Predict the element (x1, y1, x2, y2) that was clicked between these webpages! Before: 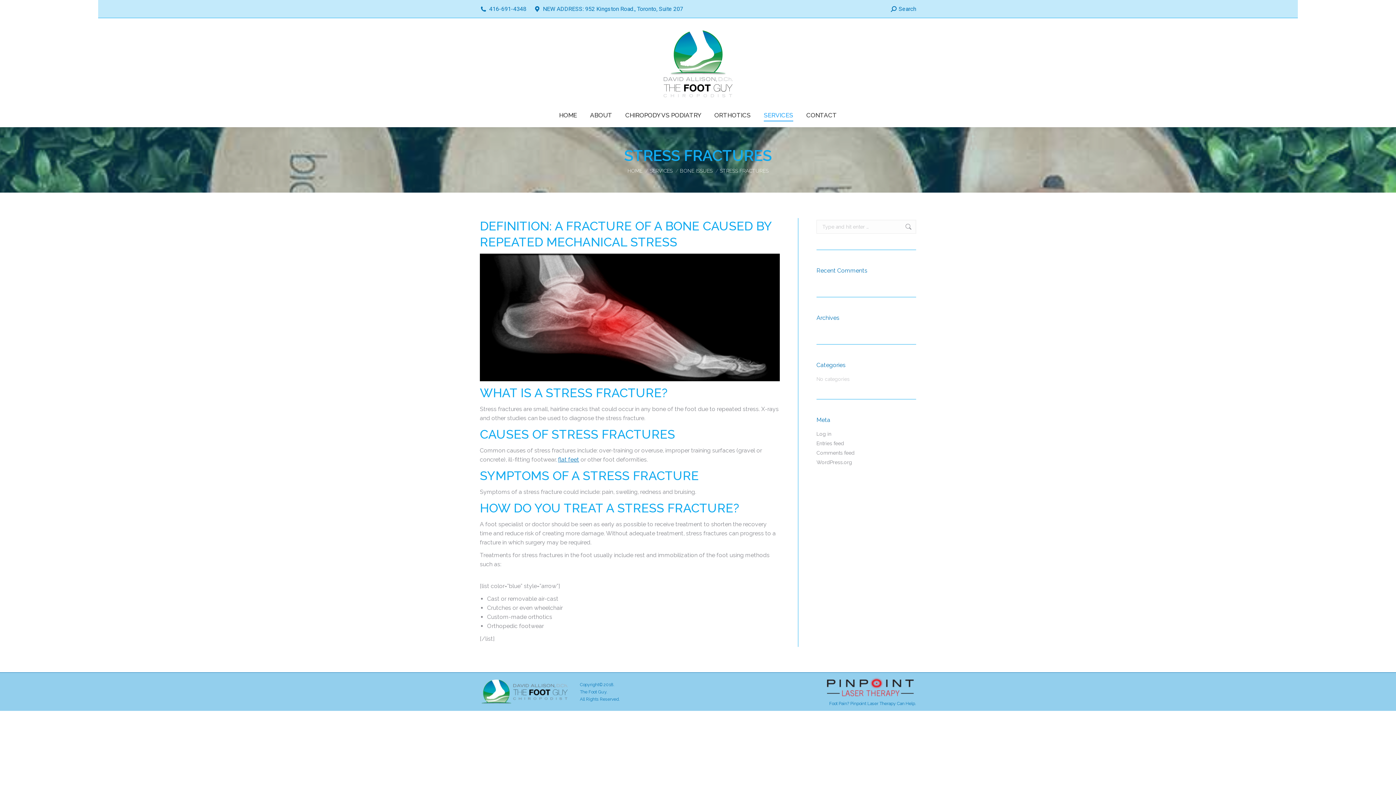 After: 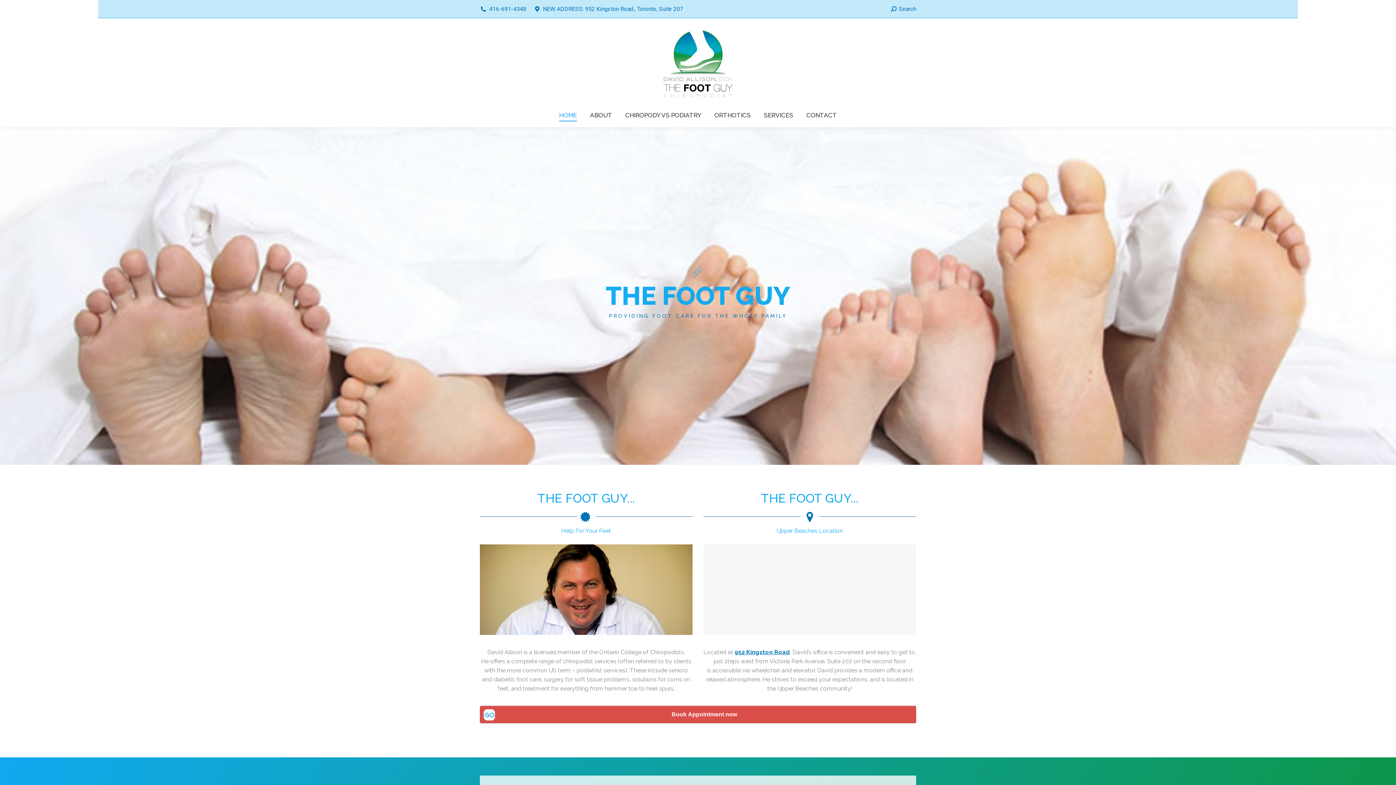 Action: bbox: (557, 110, 578, 120) label: HOME